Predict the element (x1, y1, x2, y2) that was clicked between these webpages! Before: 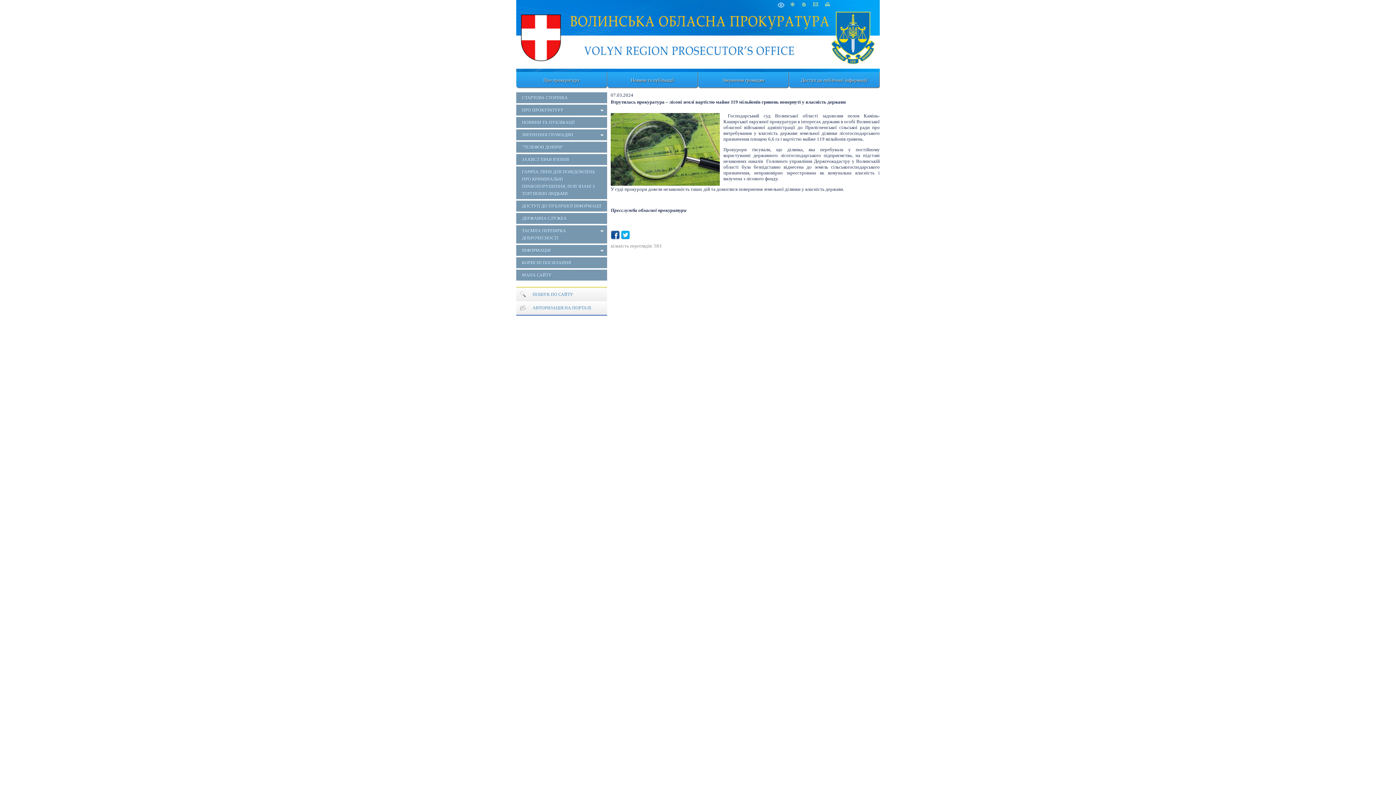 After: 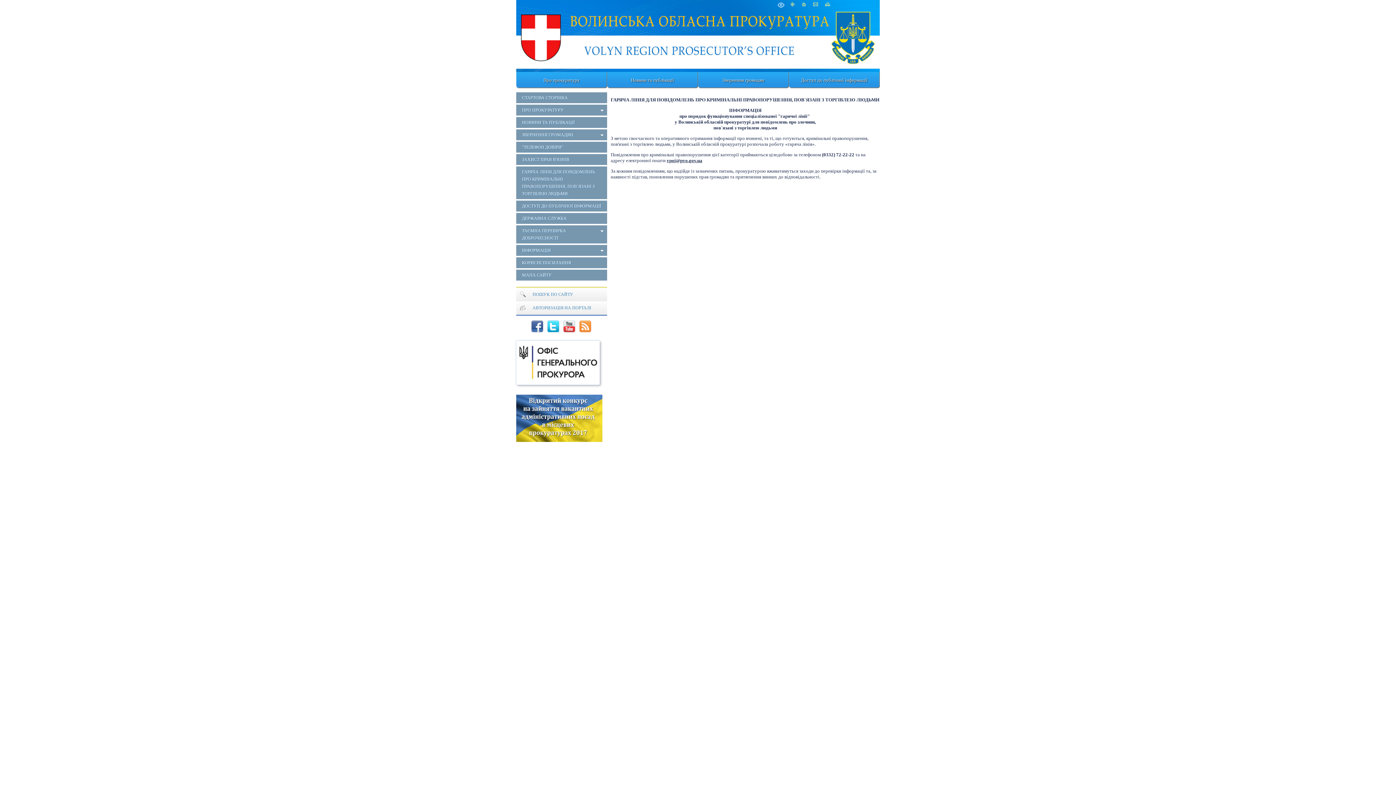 Action: label: ГАРЯЧА ЛІНІЯ ДЛЯ ПОВІДОМЛЕНЬ ПРО КРИМІНАЛЬНІ ПРАВОПОРУШЕННЯ, ПОВ`ЯЗАНІ З ТОРГІВЛЕЮ ЛЮДЬМИ bbox: (516, 166, 607, 199)